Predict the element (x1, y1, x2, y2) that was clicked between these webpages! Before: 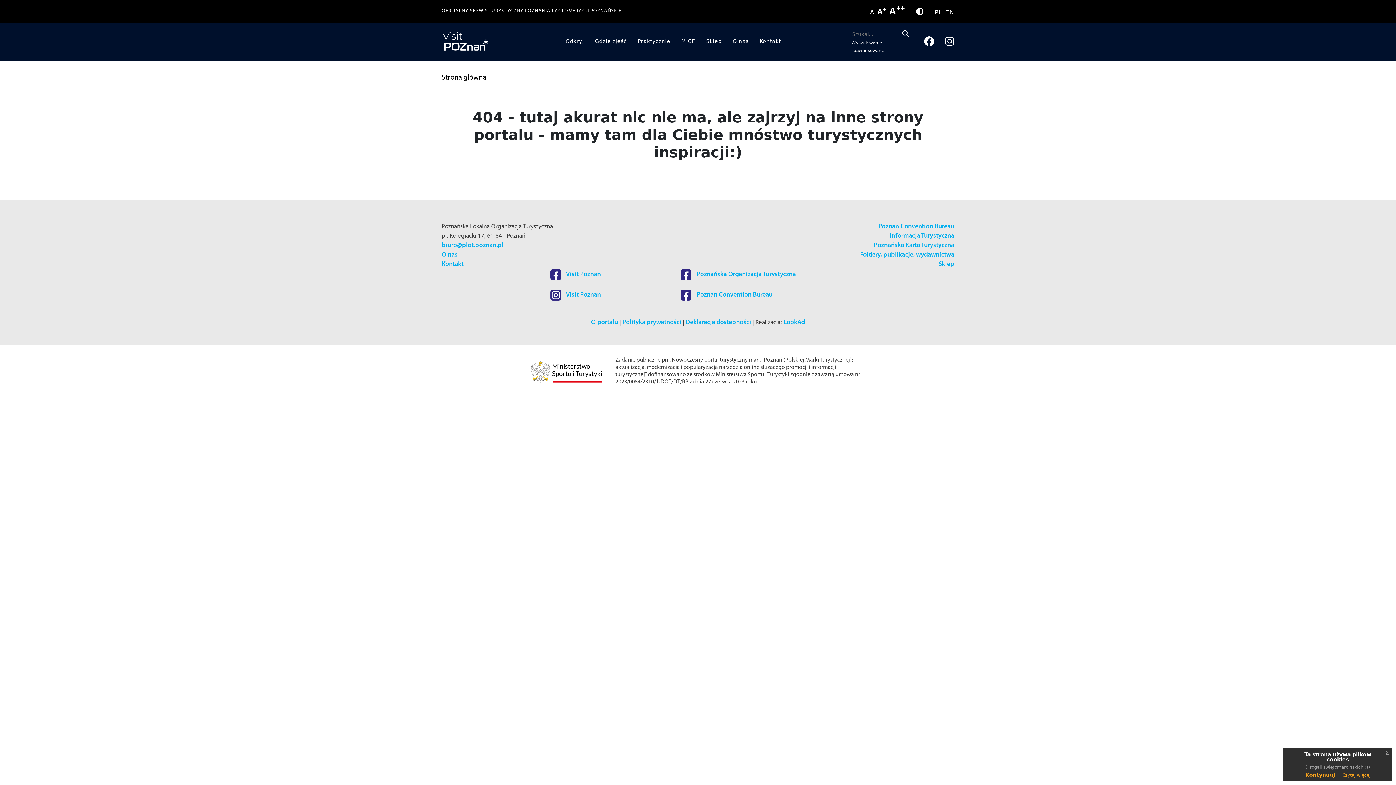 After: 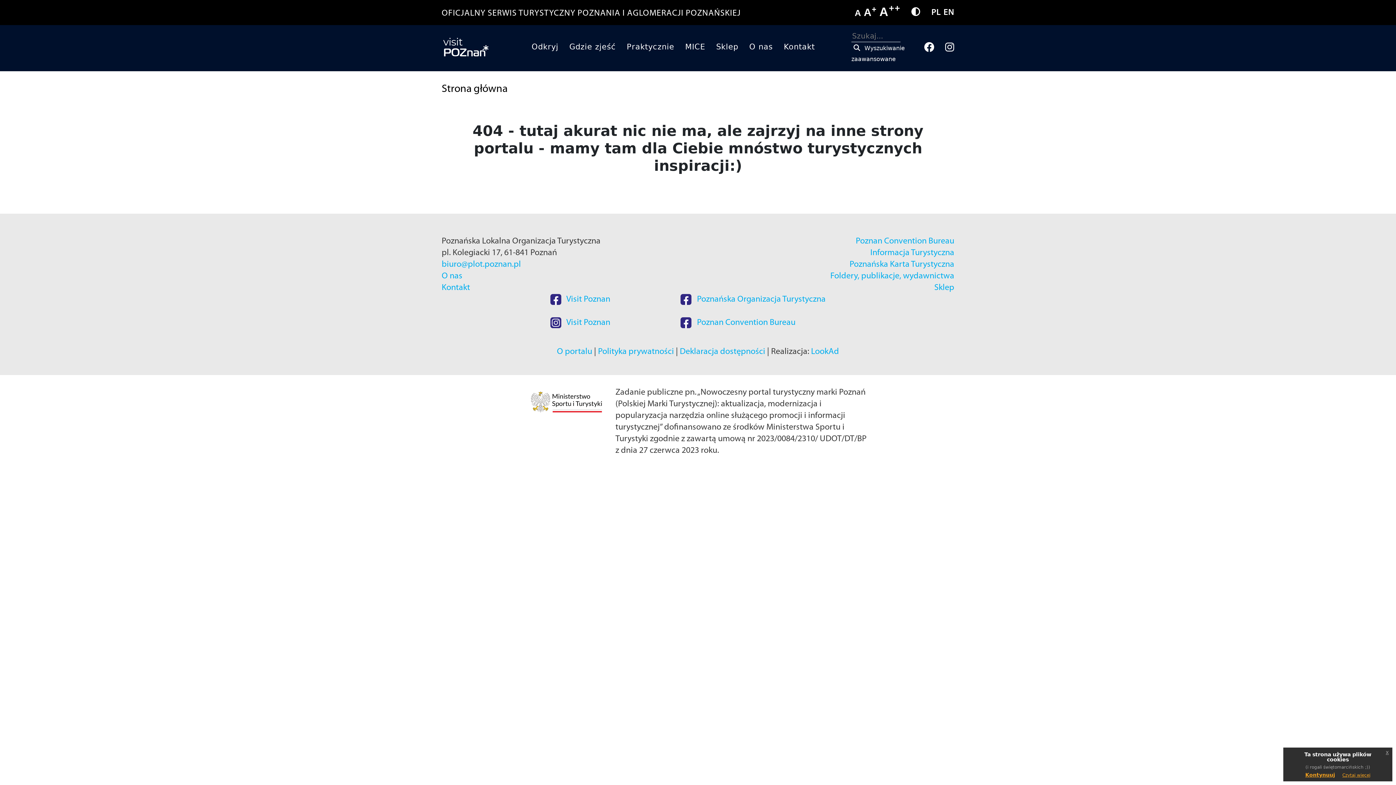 Action: label: A+ bbox: (877, 7, 886, 15)